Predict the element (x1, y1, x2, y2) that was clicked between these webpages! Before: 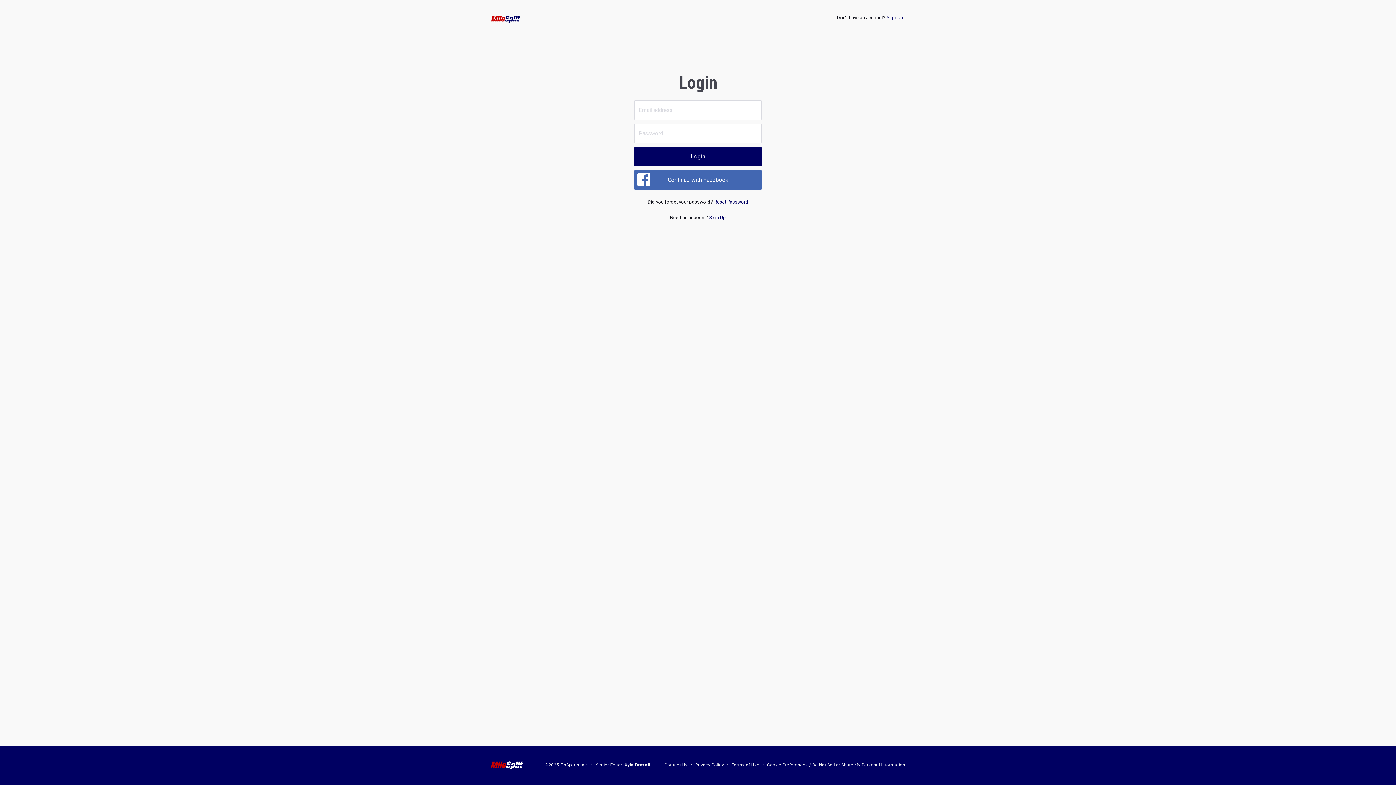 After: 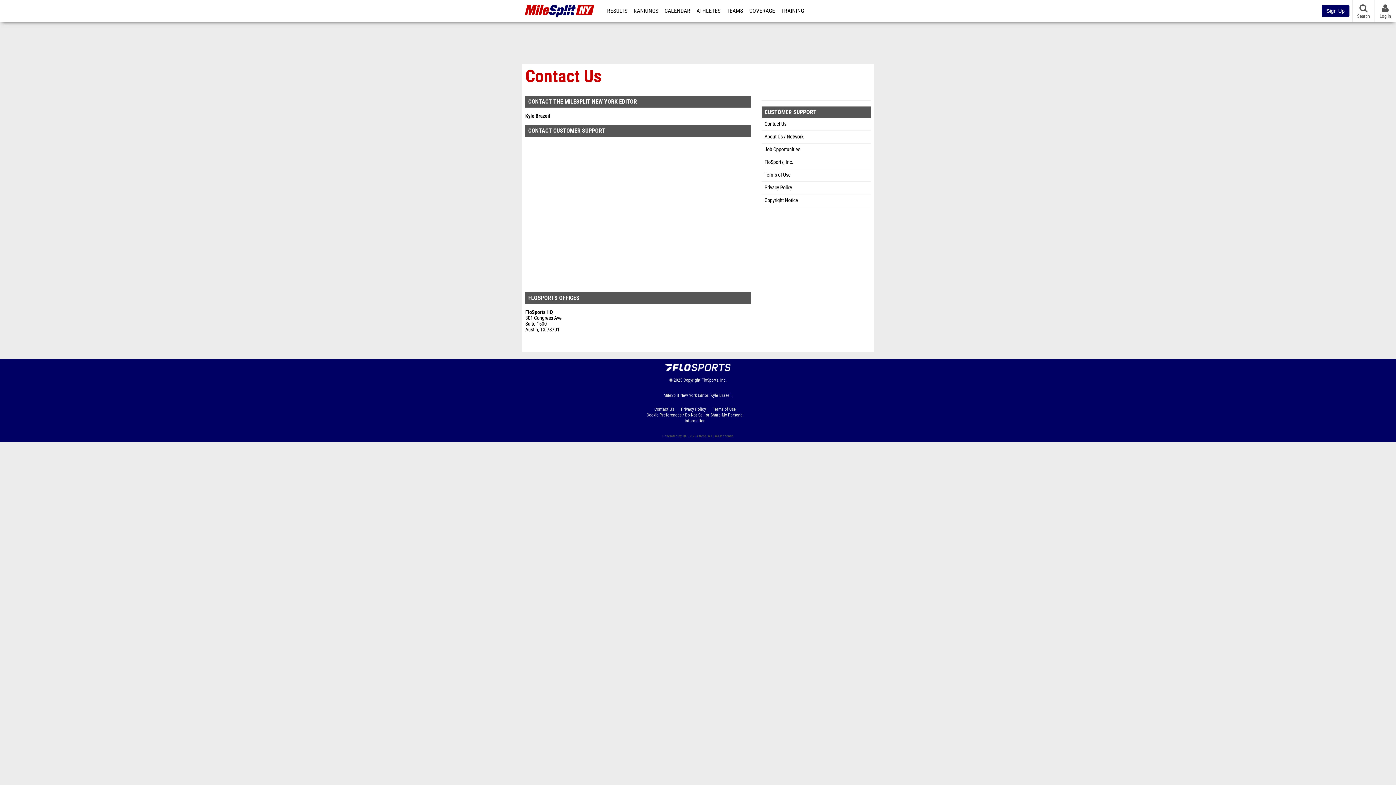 Action: bbox: (664, 763, 687, 768) label: Contact Us